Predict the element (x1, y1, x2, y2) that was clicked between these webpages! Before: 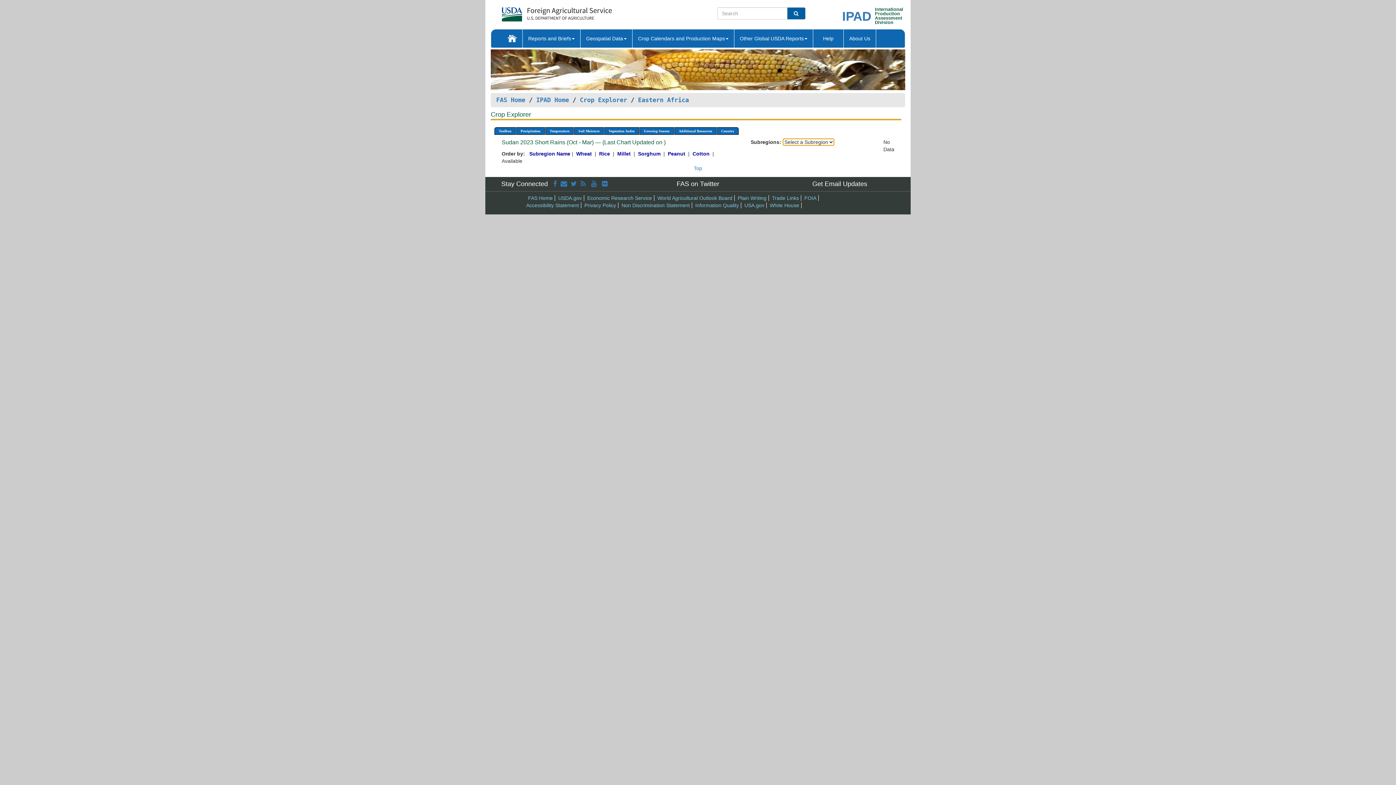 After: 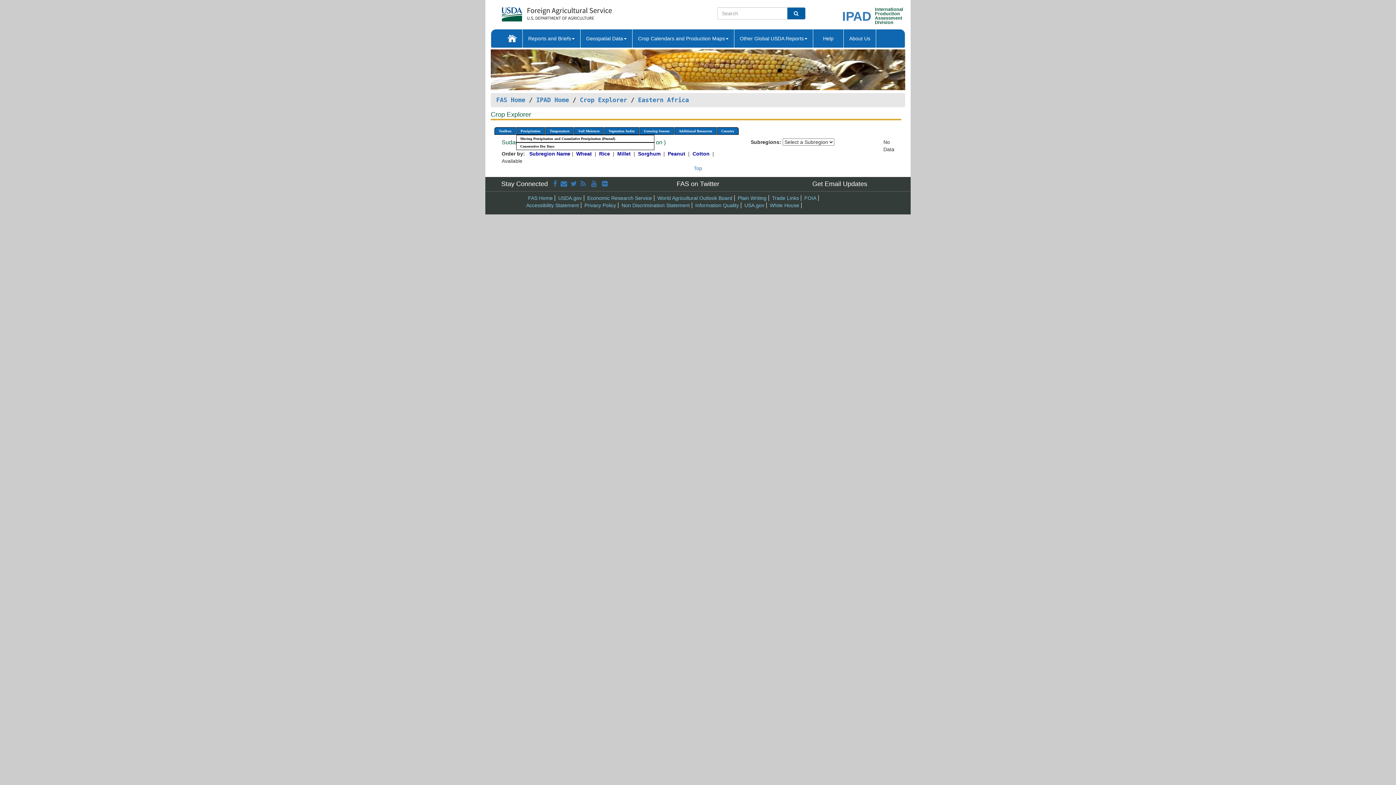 Action: bbox: (516, 127, 545, 135) label: Precipitation